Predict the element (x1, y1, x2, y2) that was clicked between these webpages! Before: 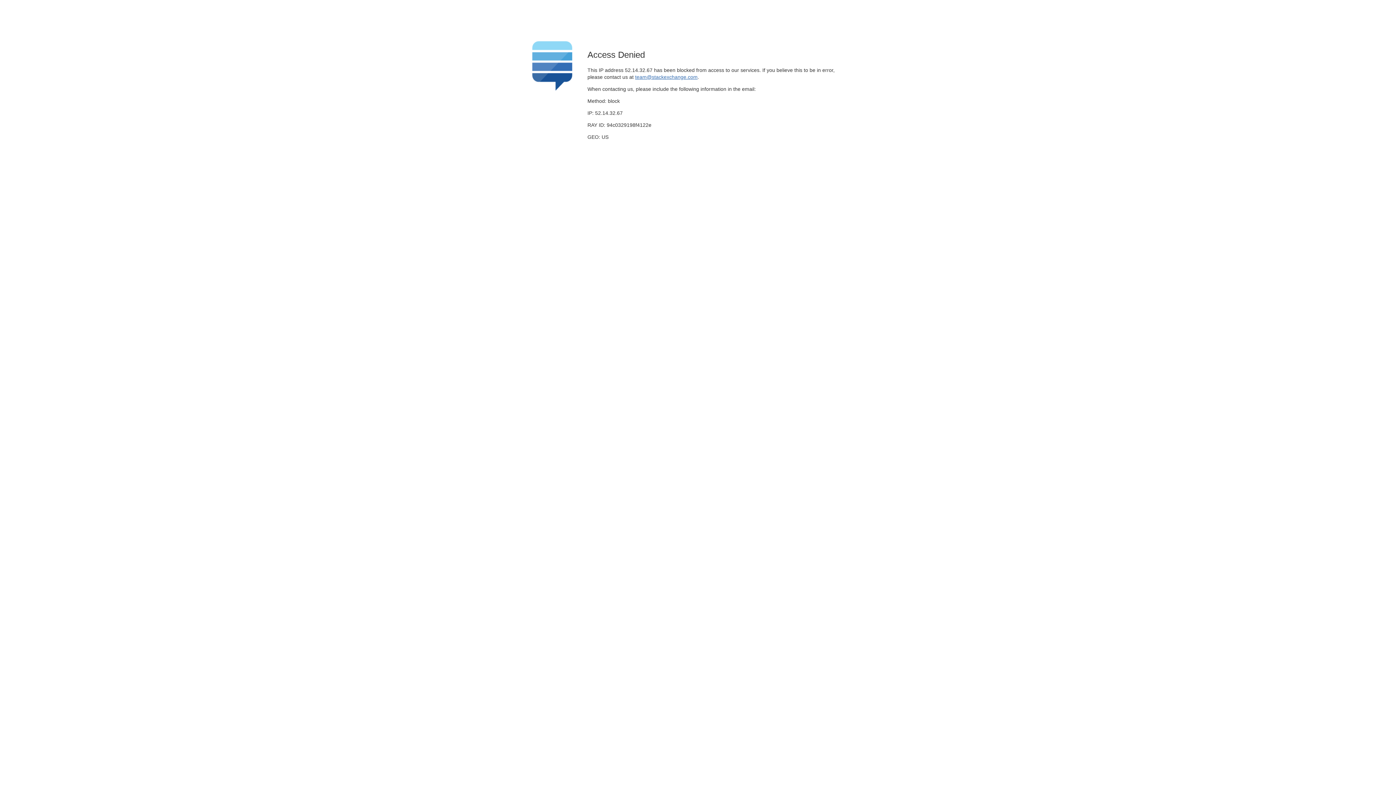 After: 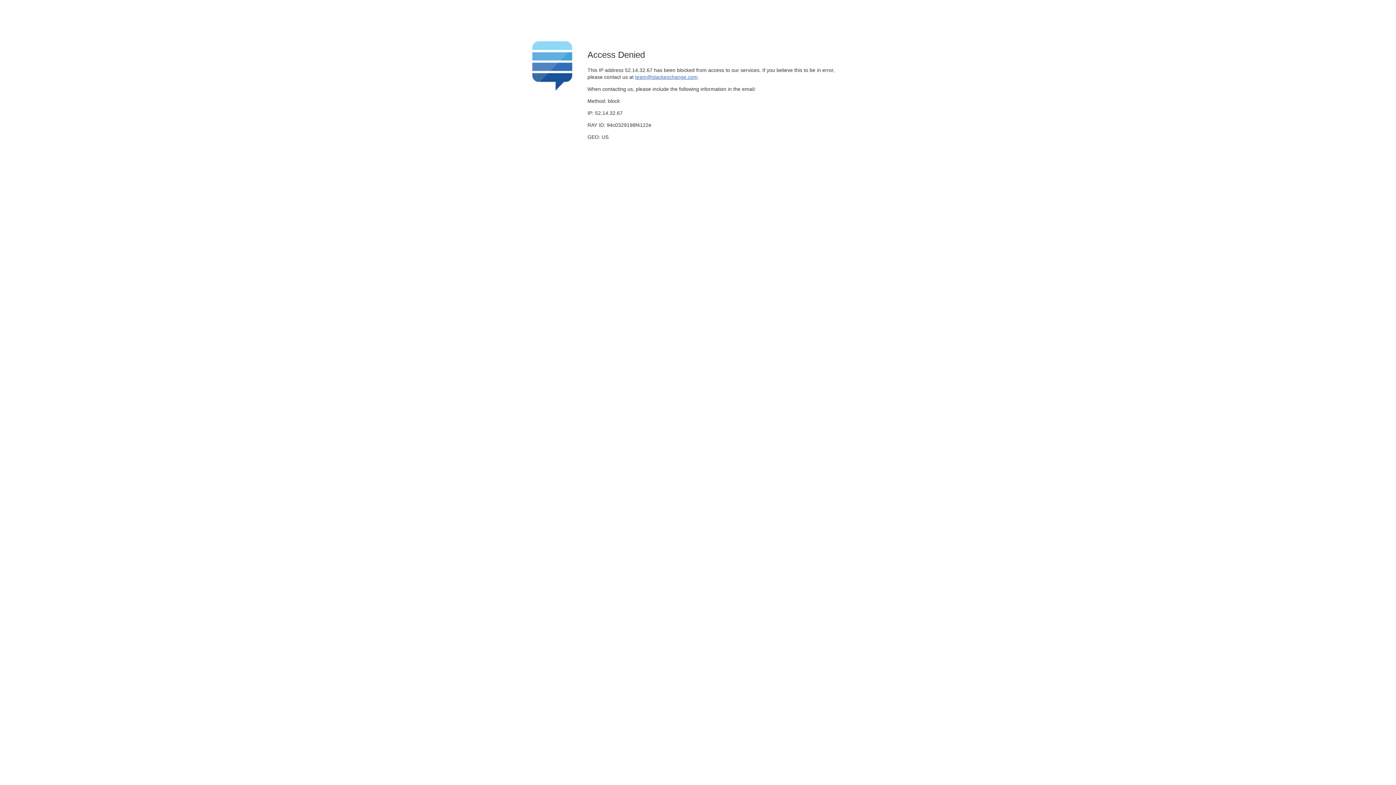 Action: bbox: (635, 74, 697, 79) label: team@stackexchange.com